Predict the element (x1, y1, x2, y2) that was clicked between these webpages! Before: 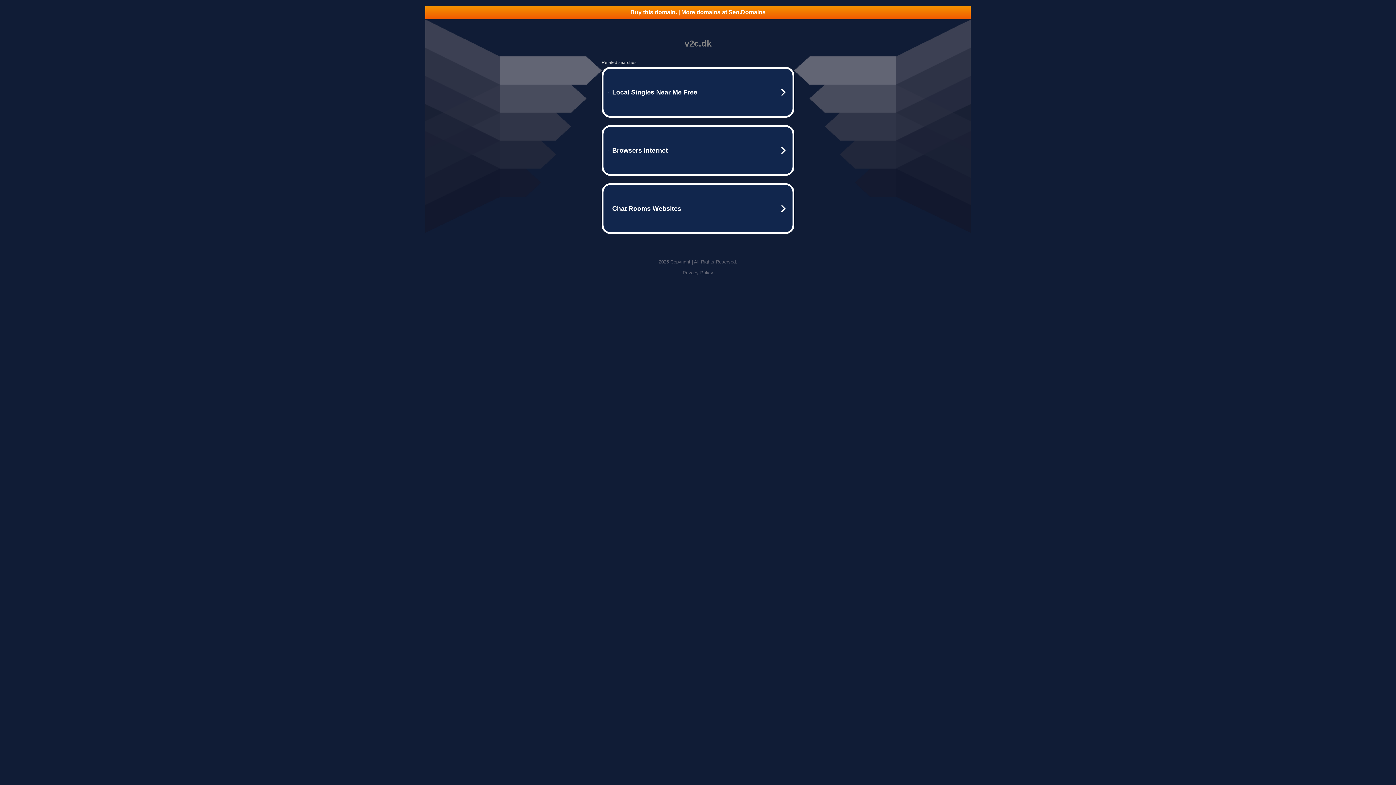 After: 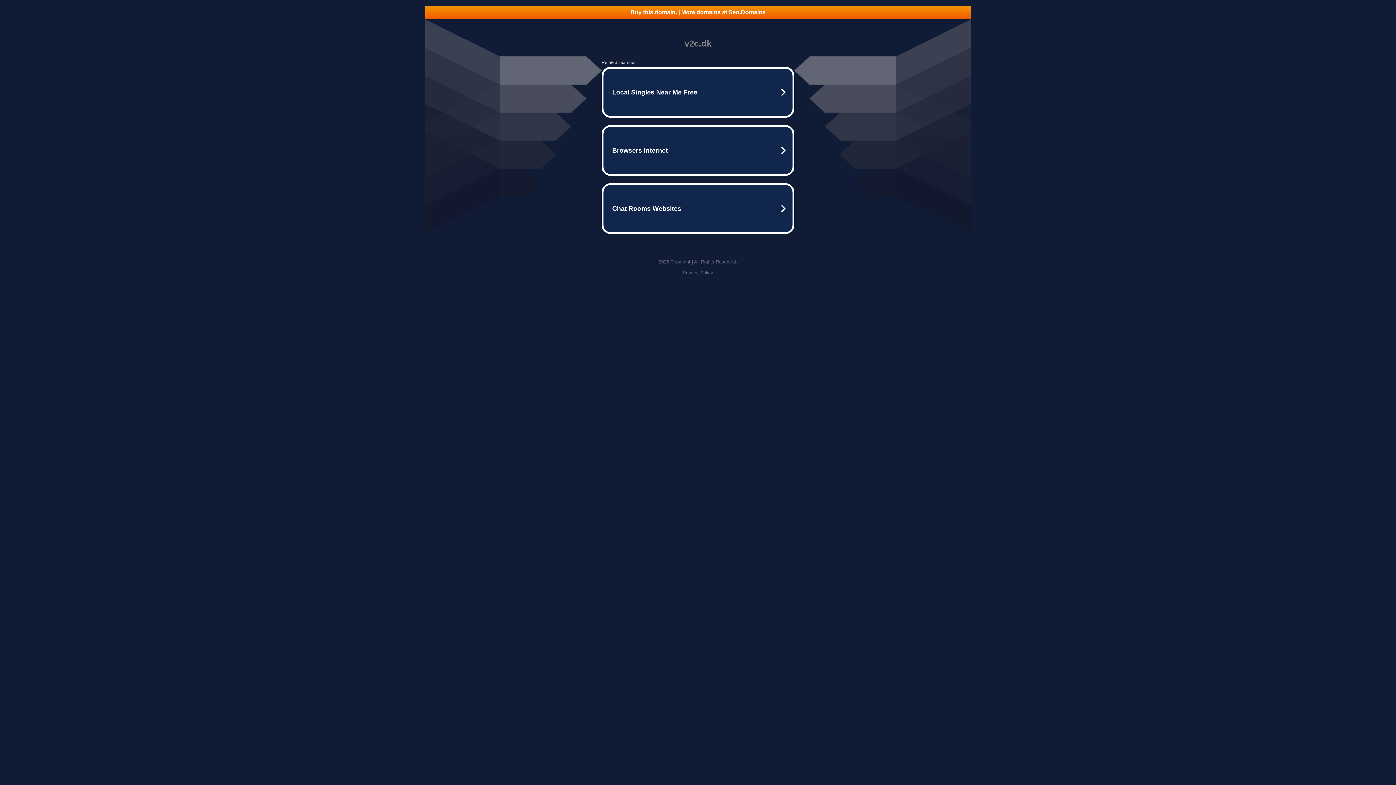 Action: label: Buy this domain. | More domains at Seo.Domains bbox: (425, 5, 970, 18)